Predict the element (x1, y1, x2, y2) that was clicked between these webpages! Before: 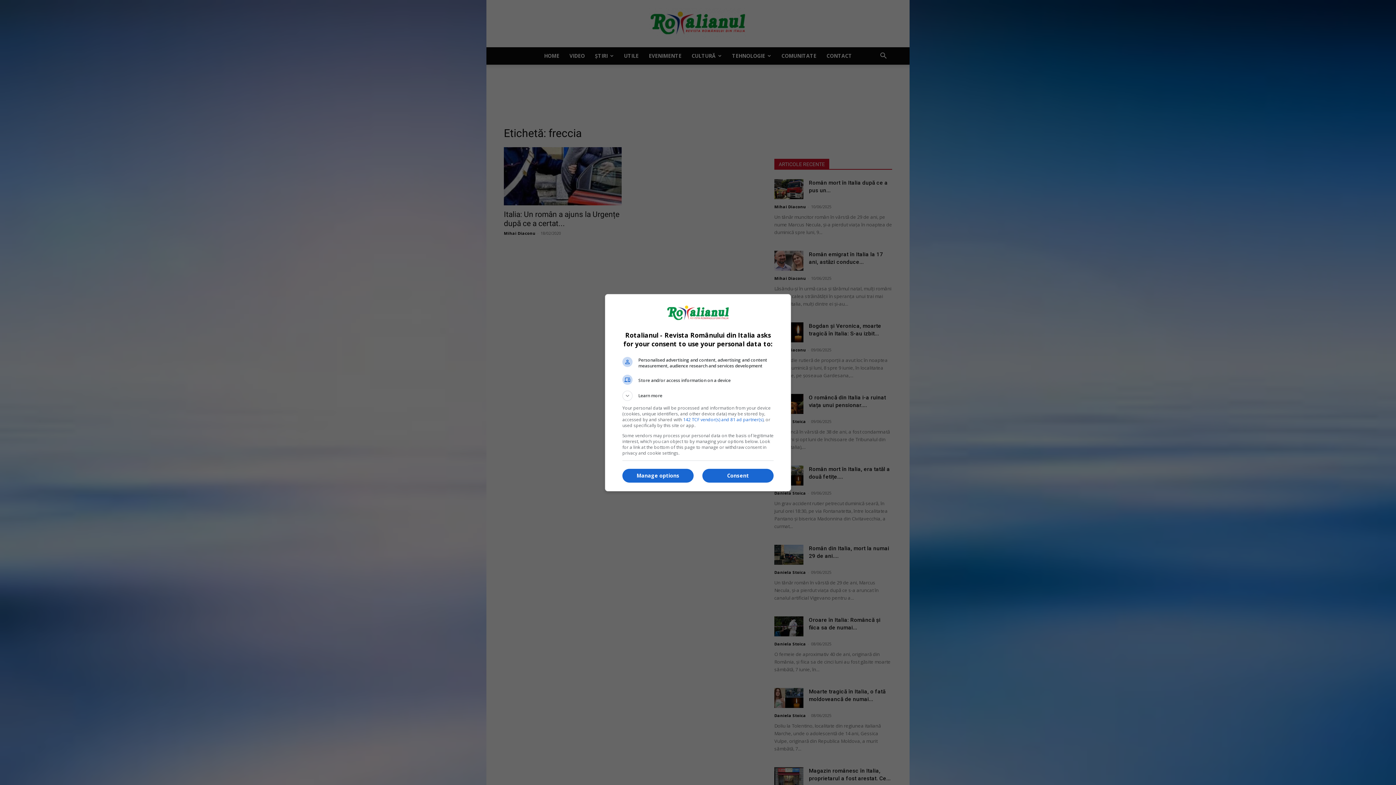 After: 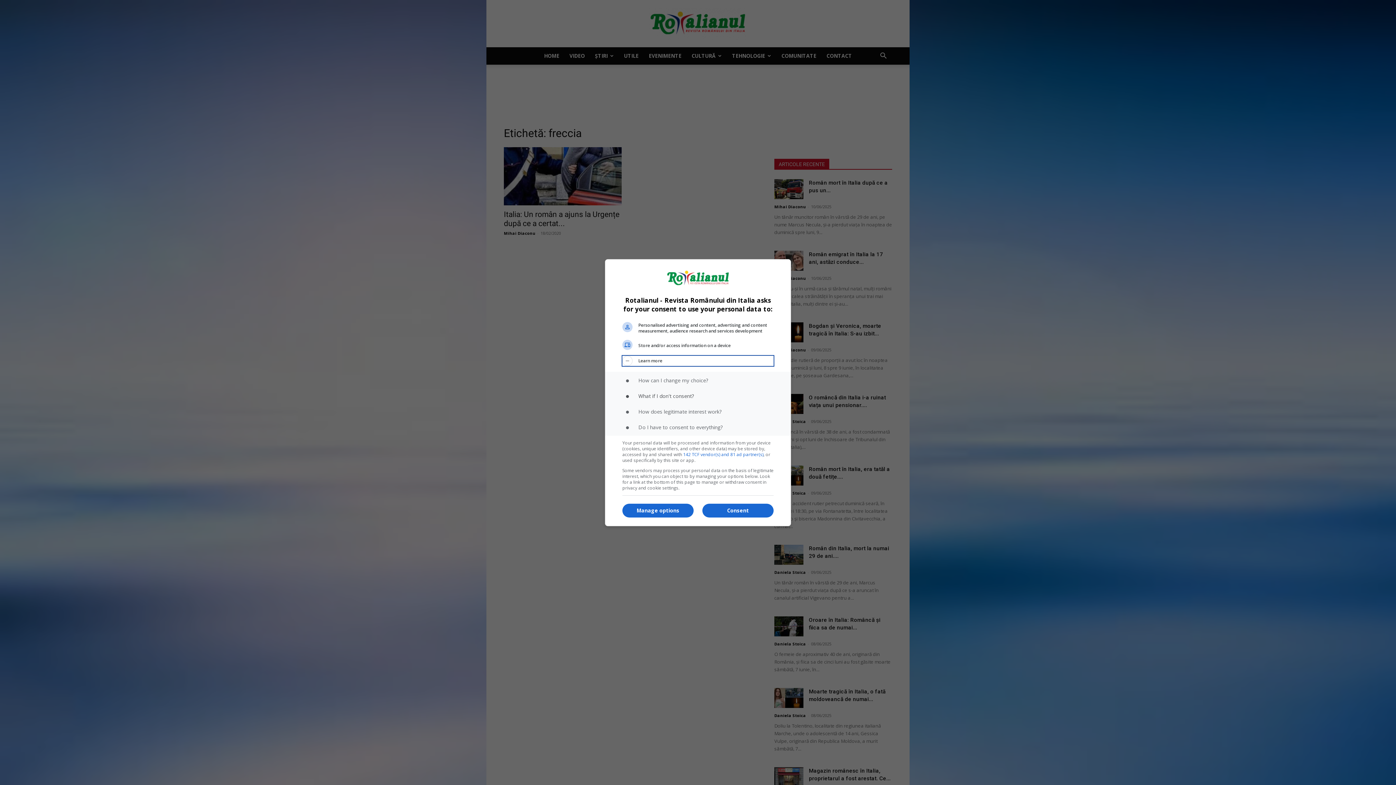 Action: label: Learn more bbox: (622, 390, 773, 400)